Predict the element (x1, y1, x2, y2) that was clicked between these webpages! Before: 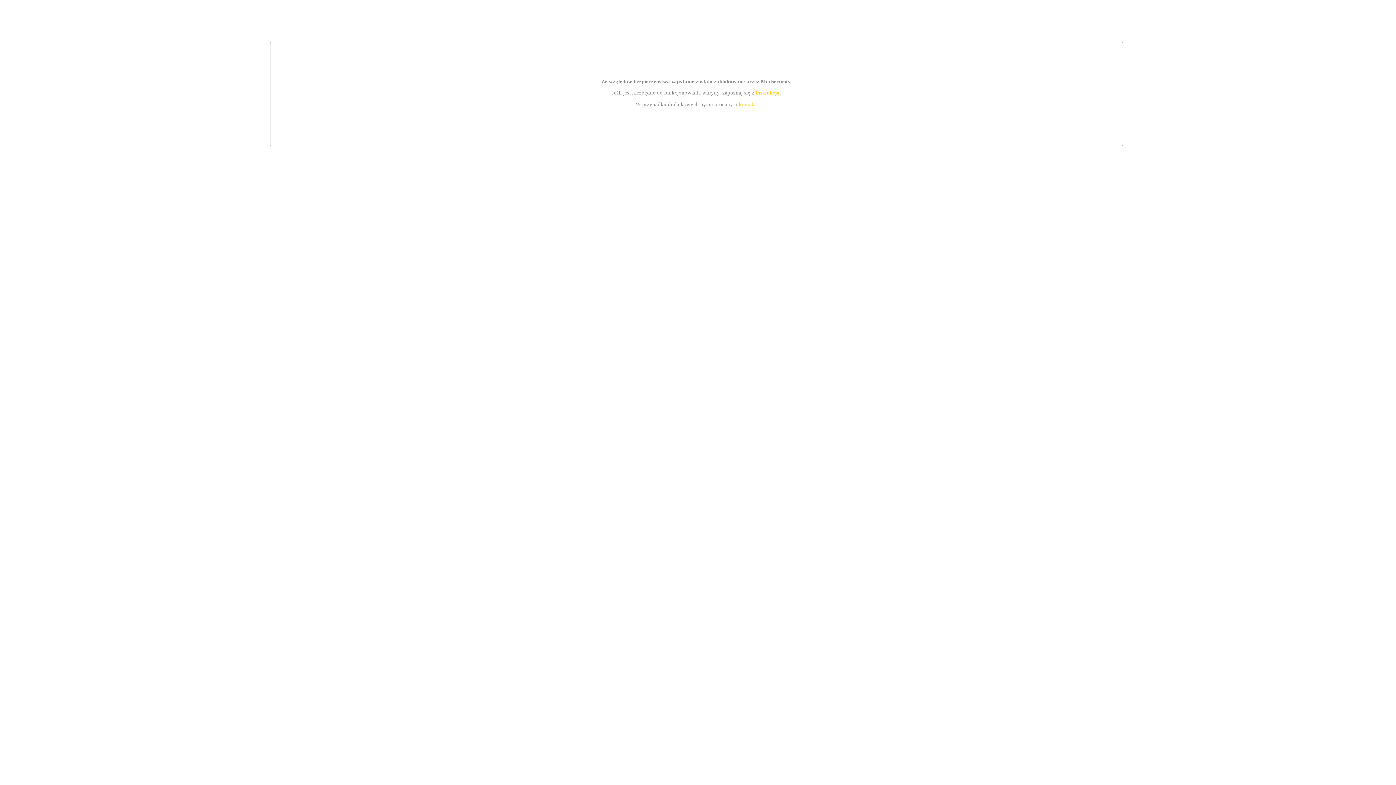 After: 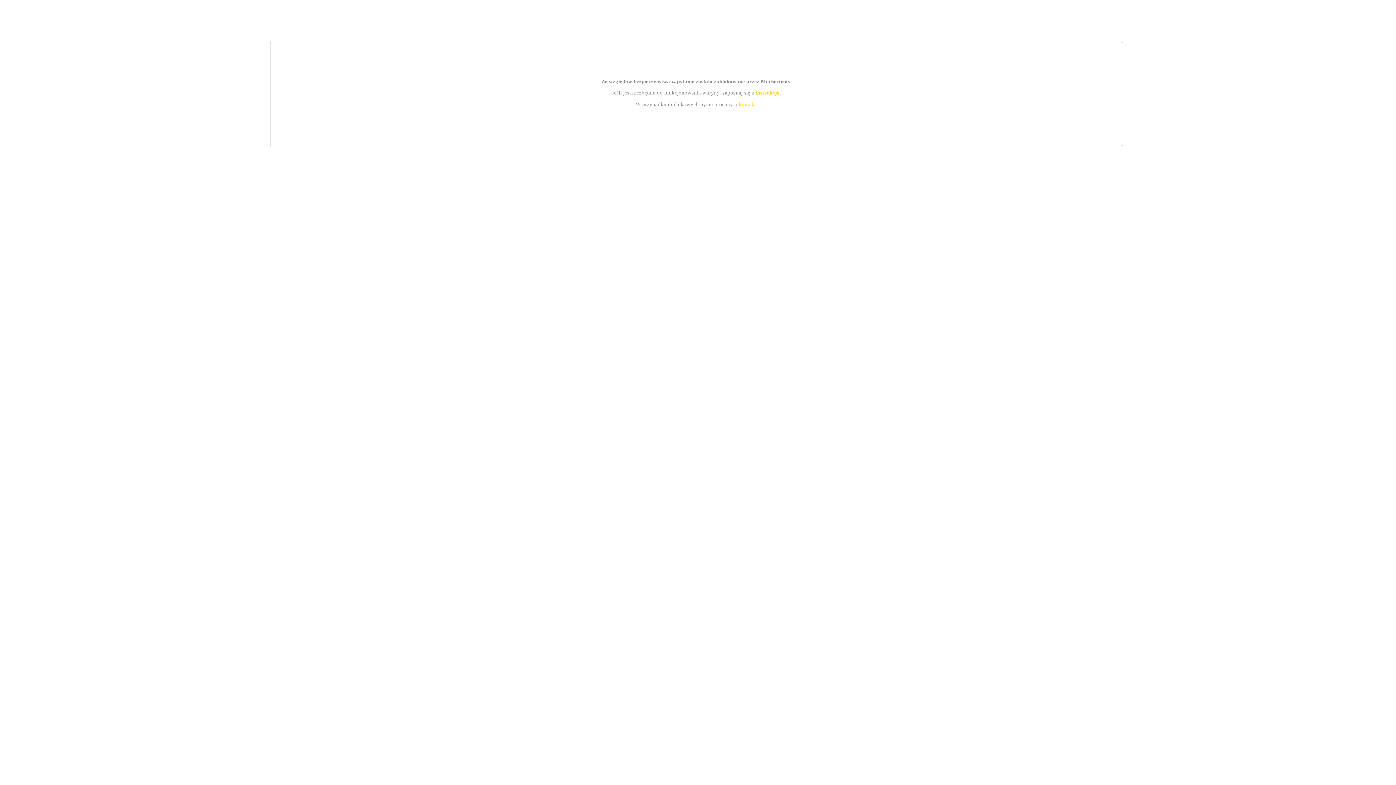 Action: label: kontakt bbox: (739, 101, 756, 107)